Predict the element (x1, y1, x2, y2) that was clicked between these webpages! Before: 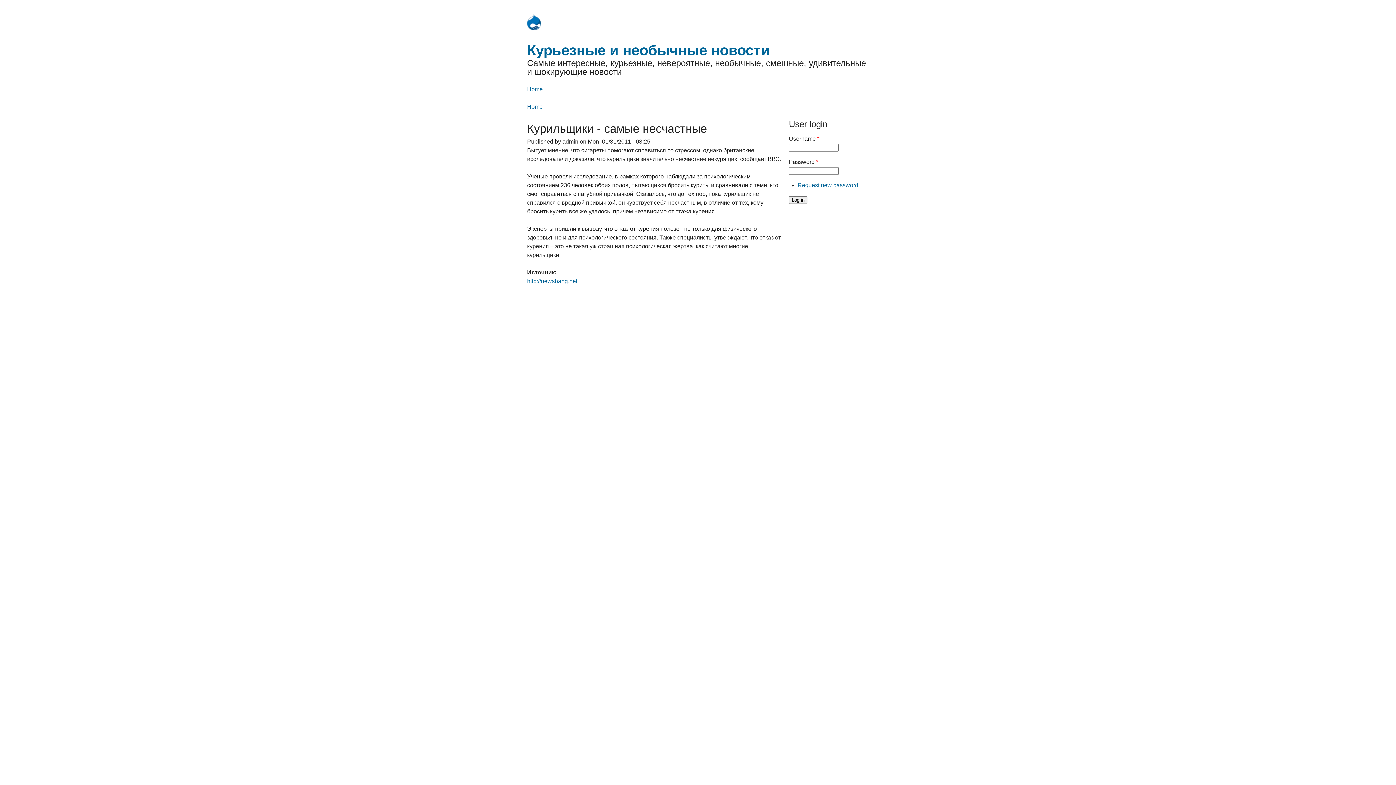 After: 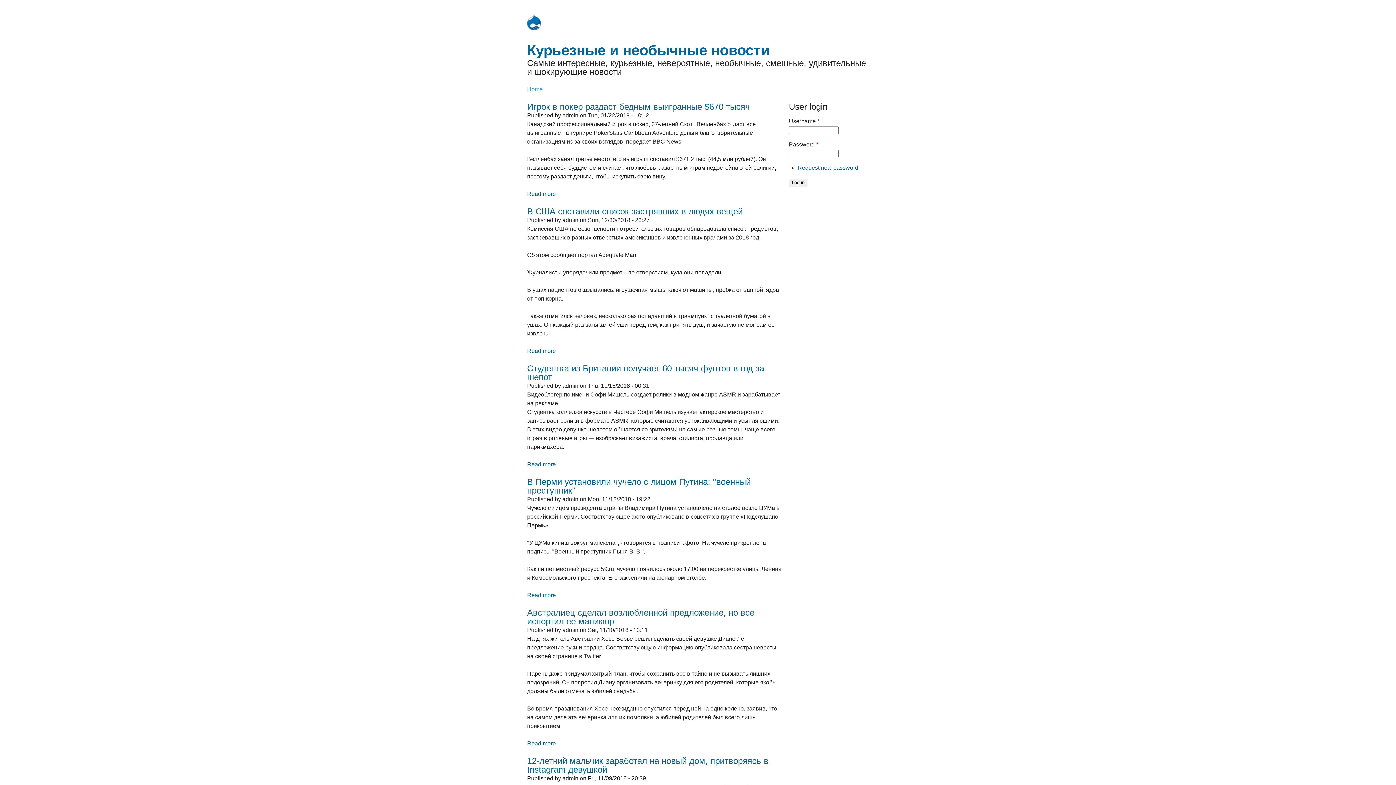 Action: bbox: (527, 85, 554, 93) label: Home